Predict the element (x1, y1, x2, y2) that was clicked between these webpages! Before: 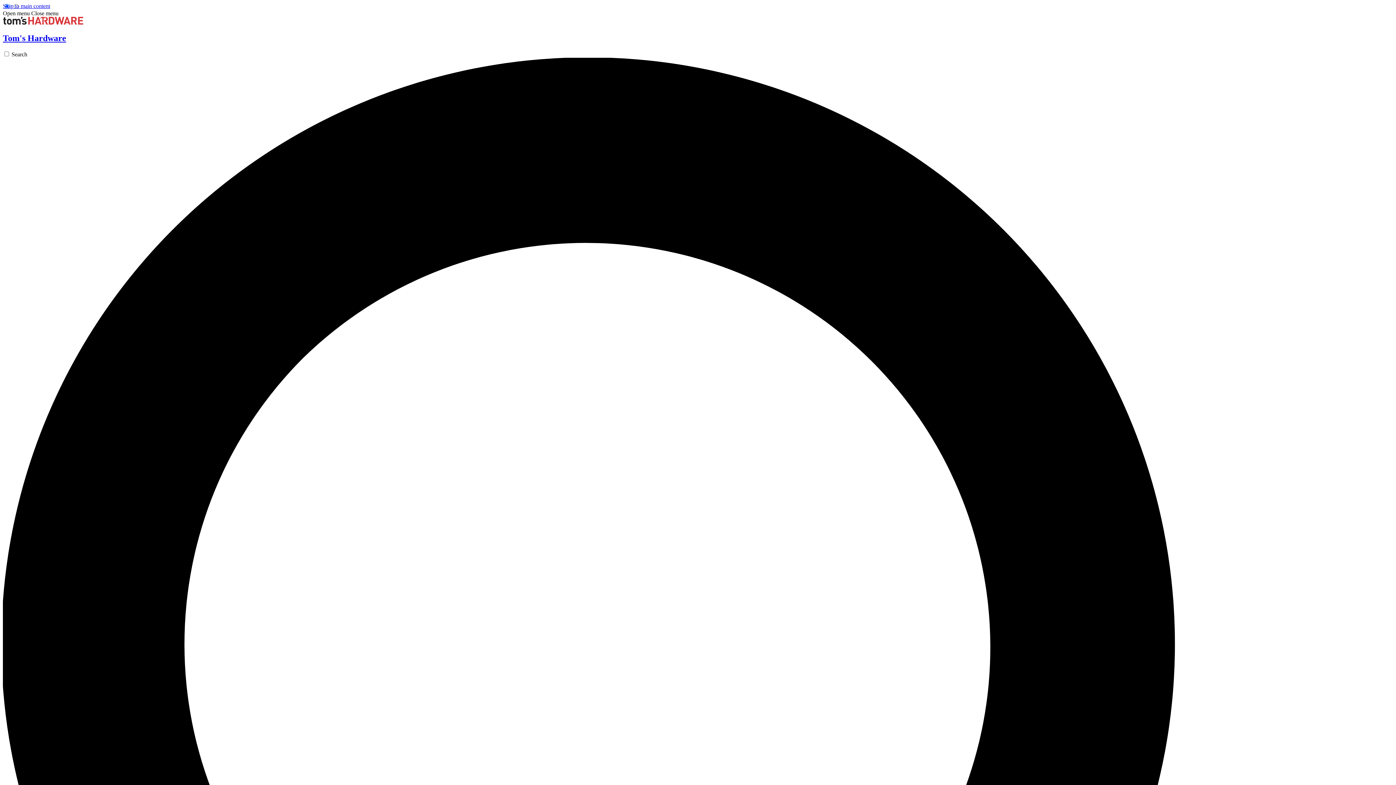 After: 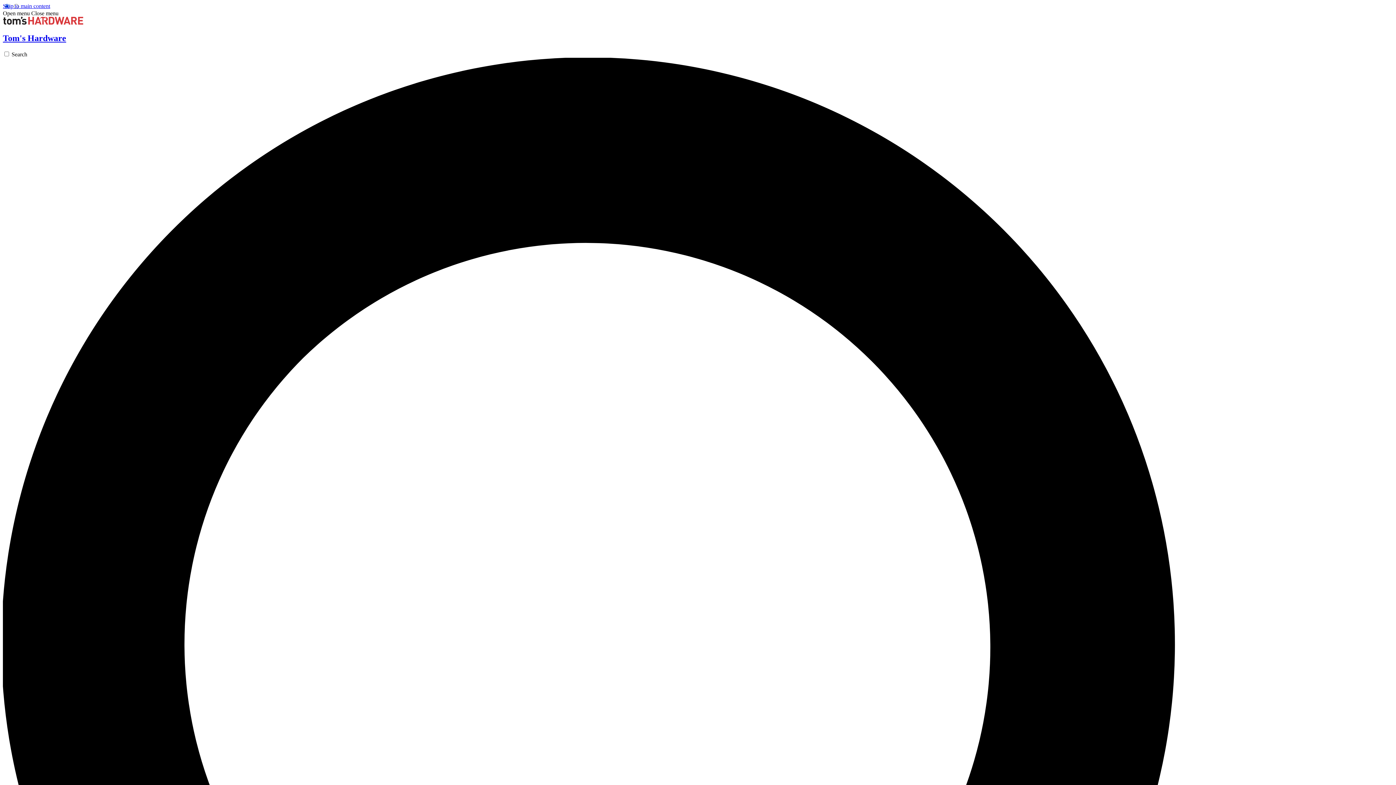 Action: bbox: (31, 10, 58, 16) label: Close menu